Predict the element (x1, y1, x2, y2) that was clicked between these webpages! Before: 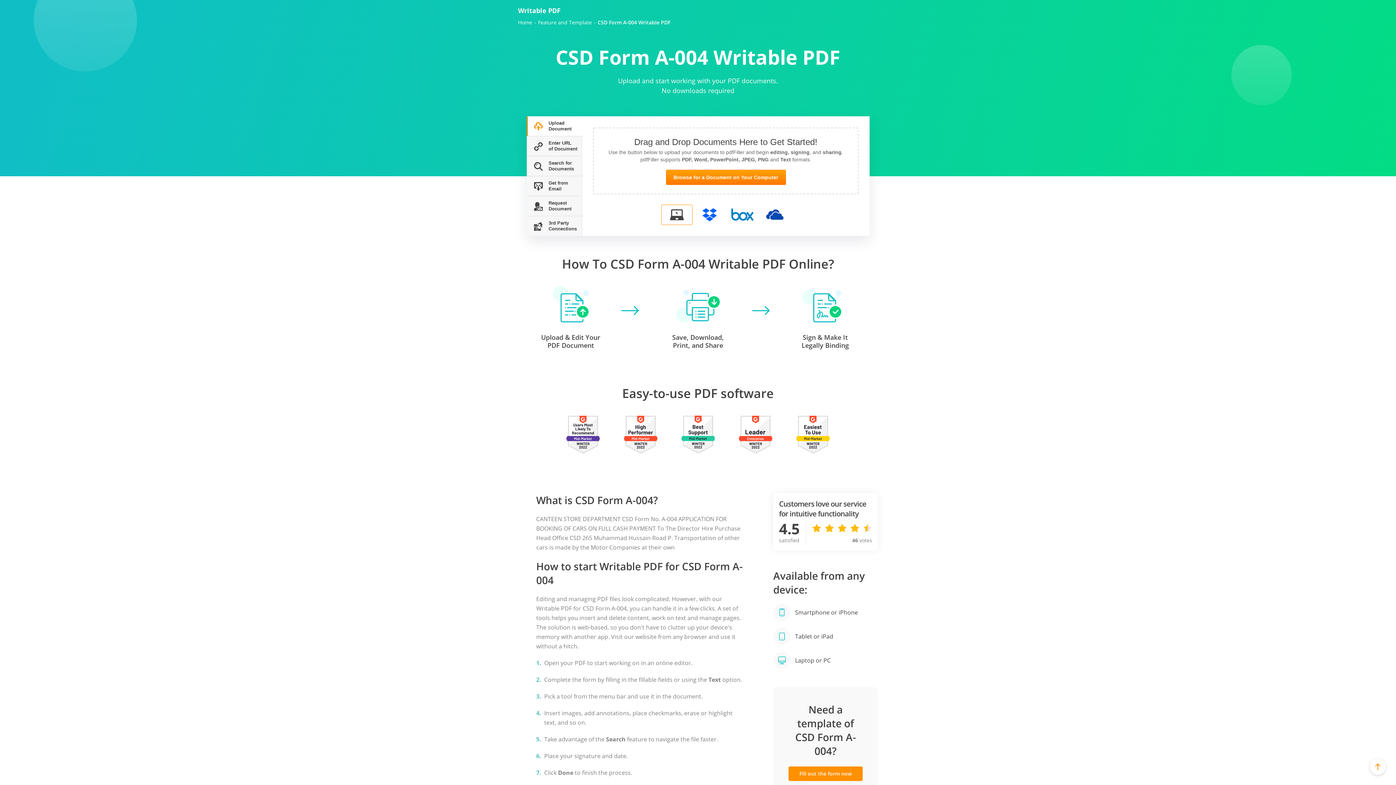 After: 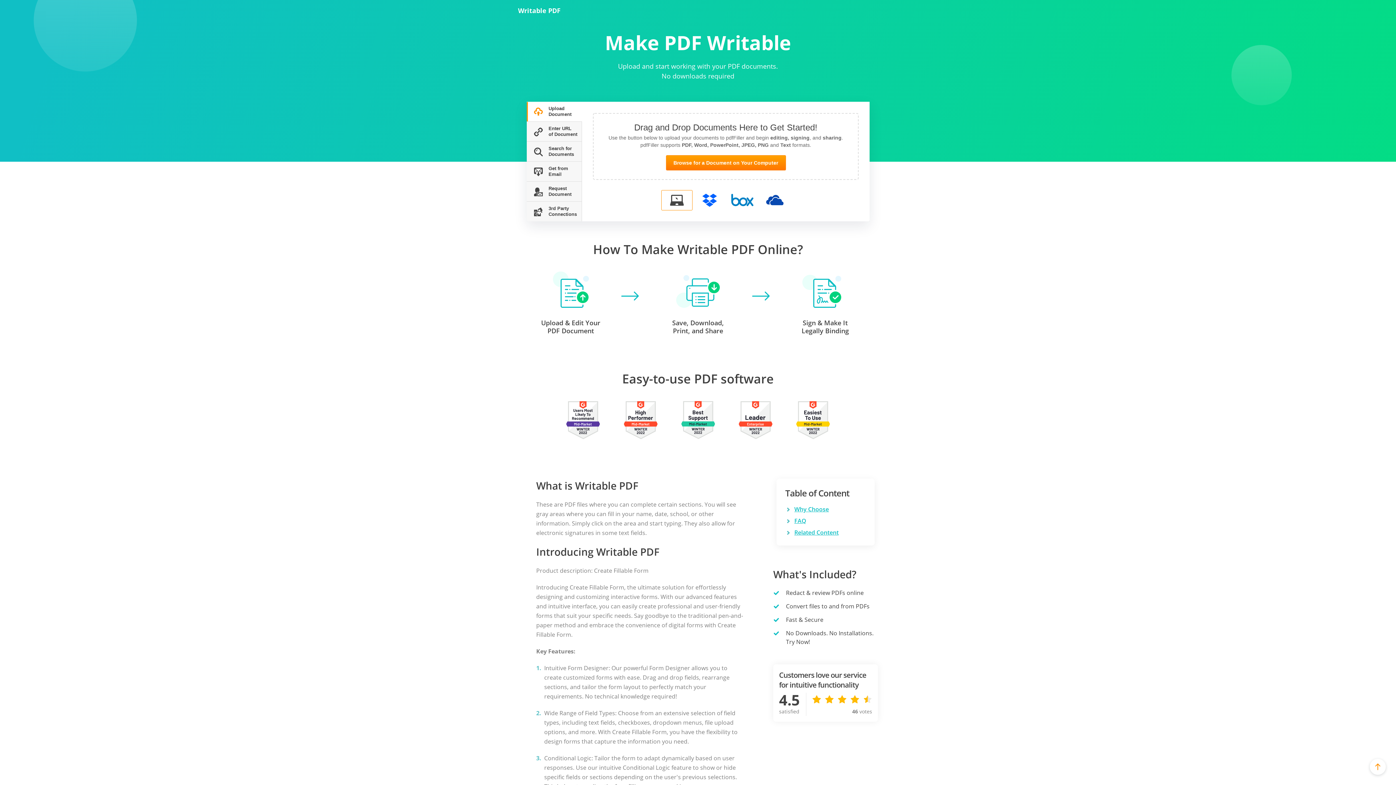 Action: bbox: (518, 6, 560, 14) label: Writable PDF